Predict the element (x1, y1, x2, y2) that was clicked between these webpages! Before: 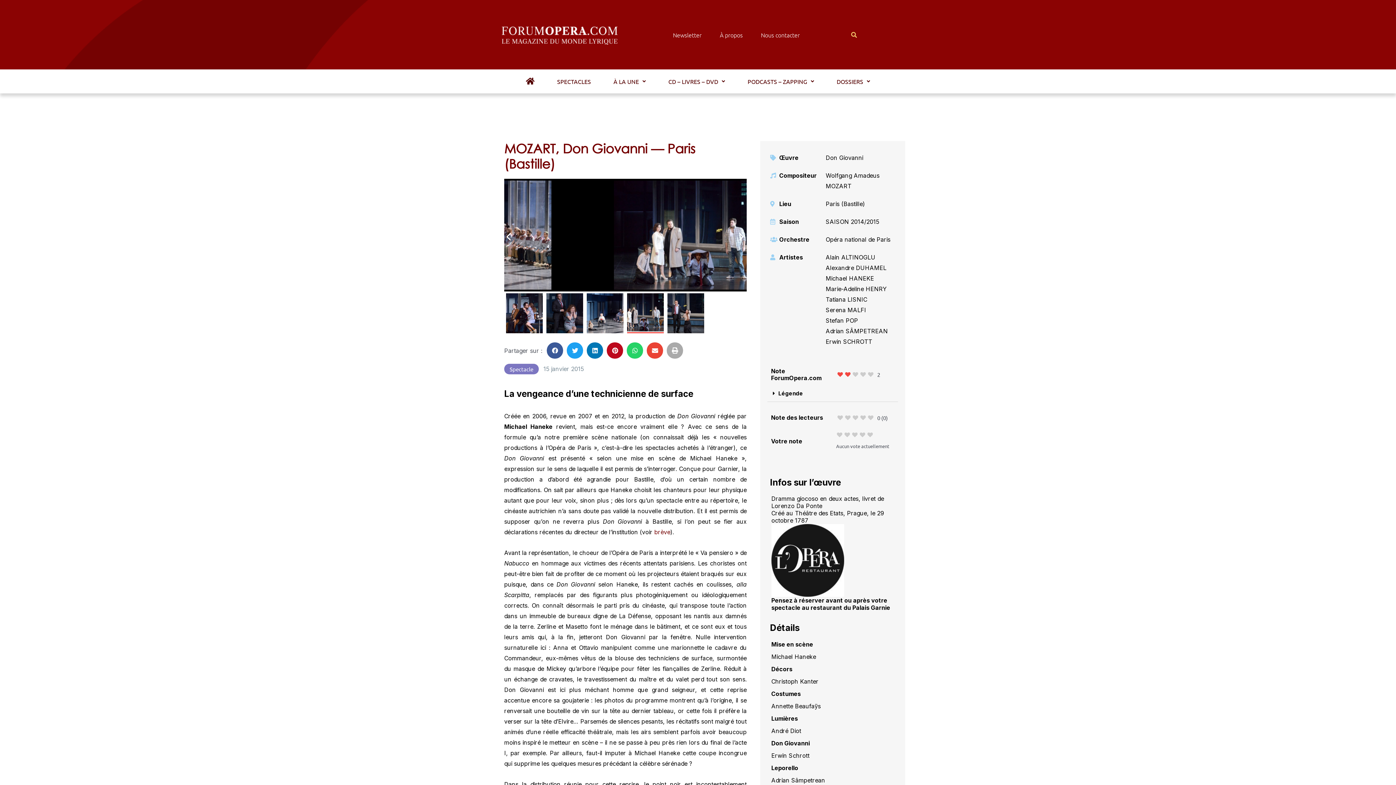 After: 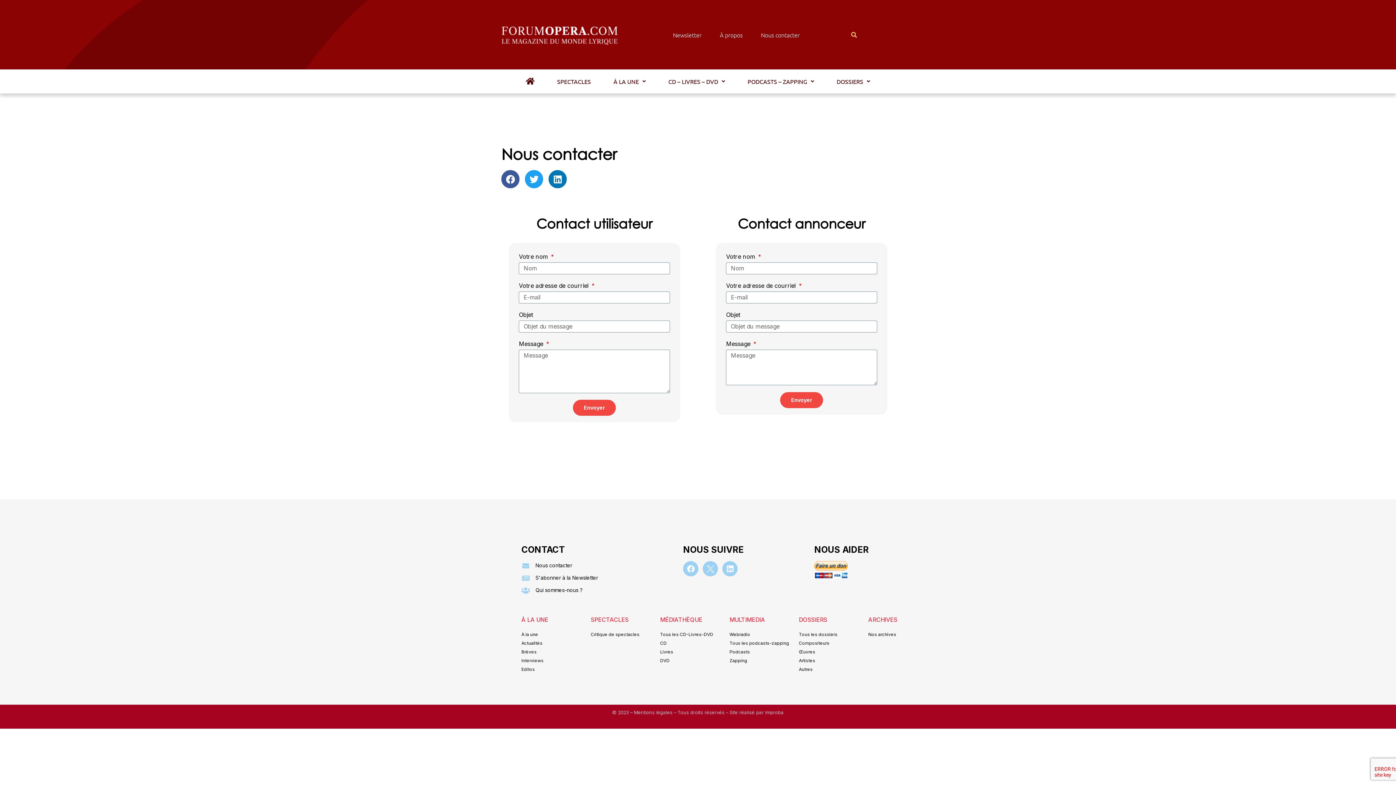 Action: label: Nous contacter bbox: (755, 26, 805, 43)